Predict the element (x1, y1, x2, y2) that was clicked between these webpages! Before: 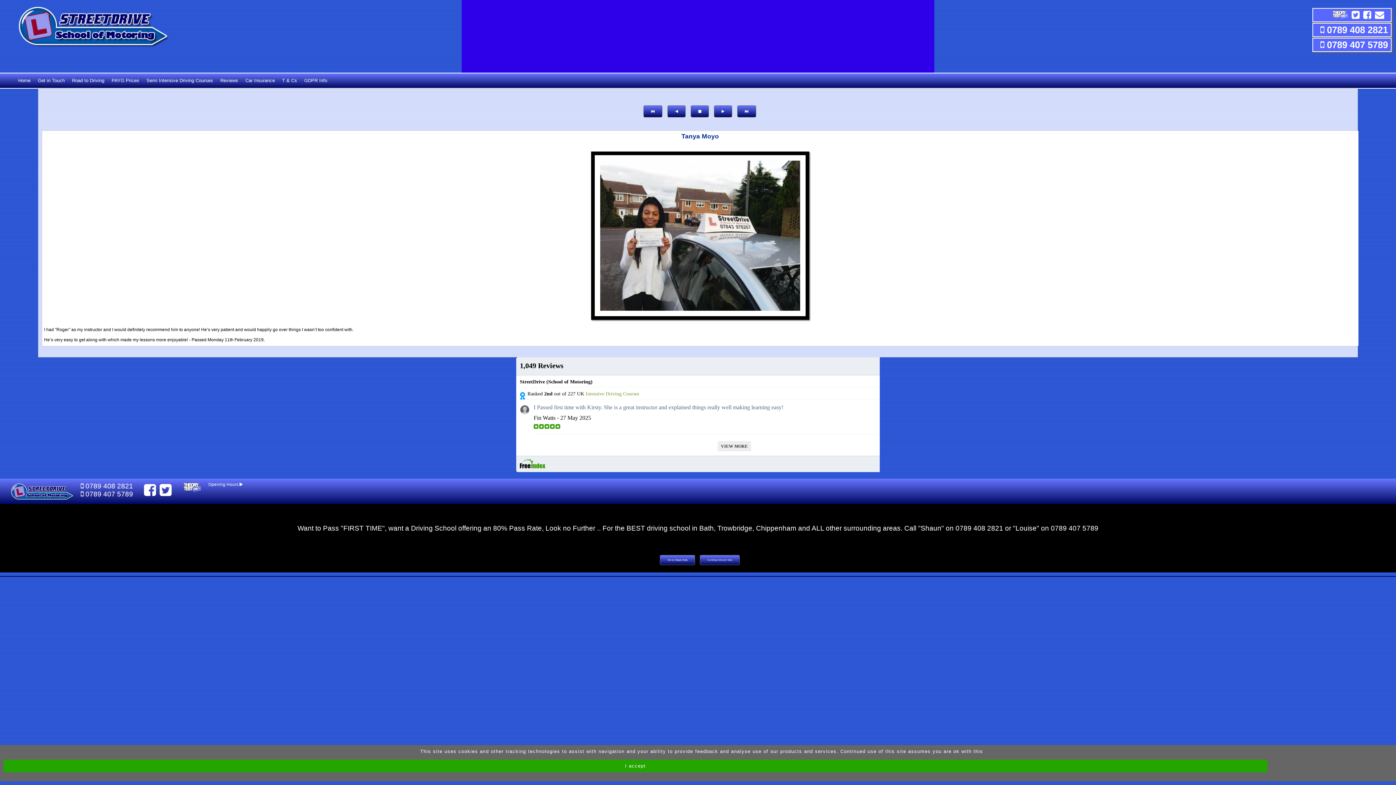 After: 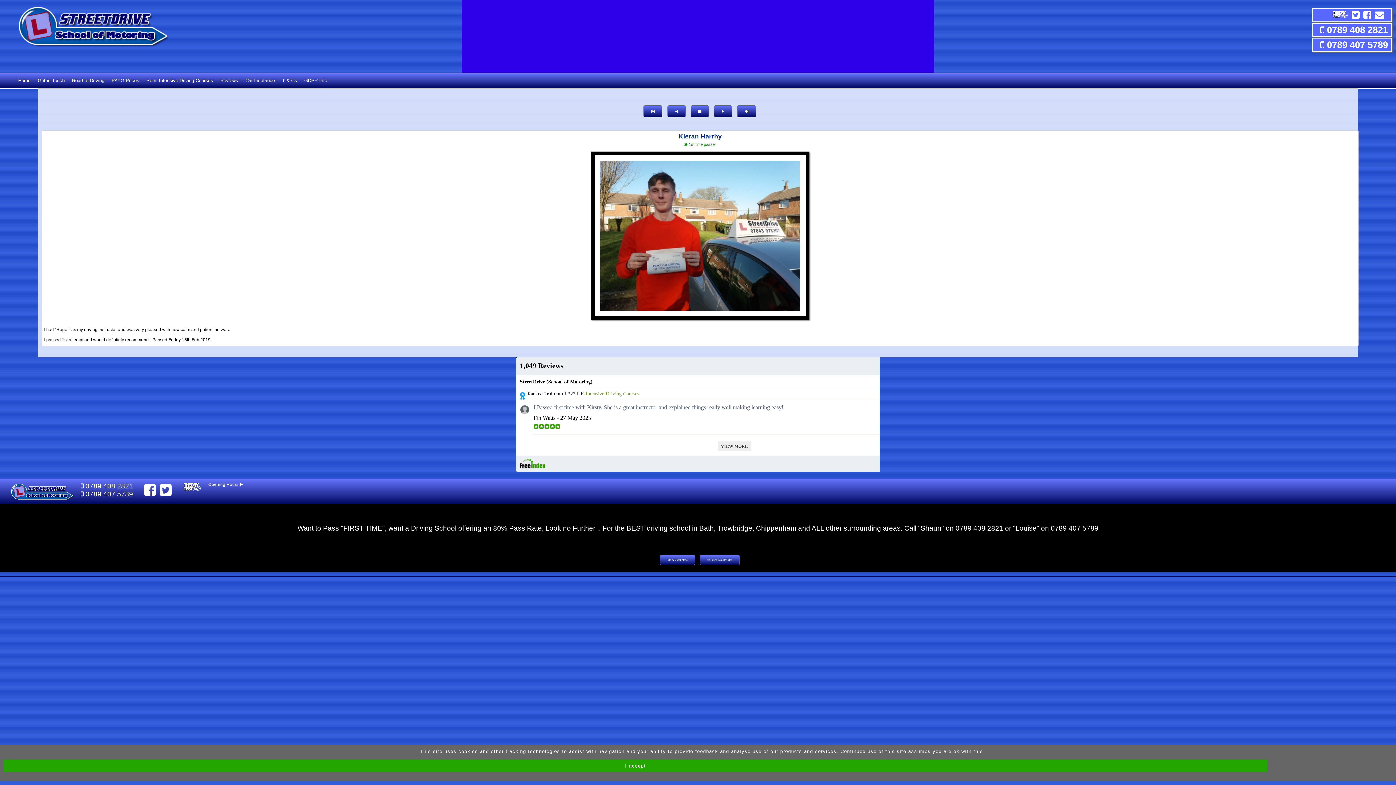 Action: bbox: (714, 105, 732, 117)